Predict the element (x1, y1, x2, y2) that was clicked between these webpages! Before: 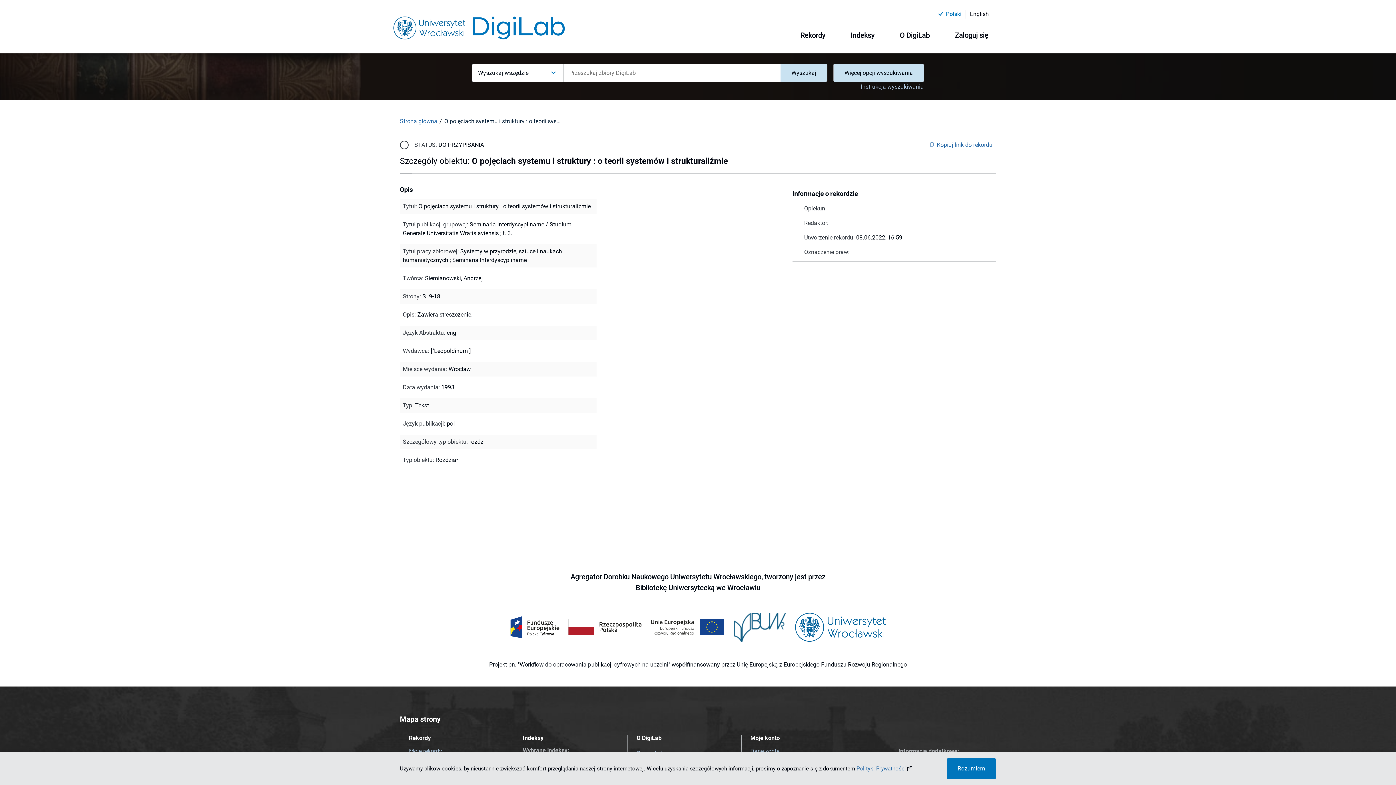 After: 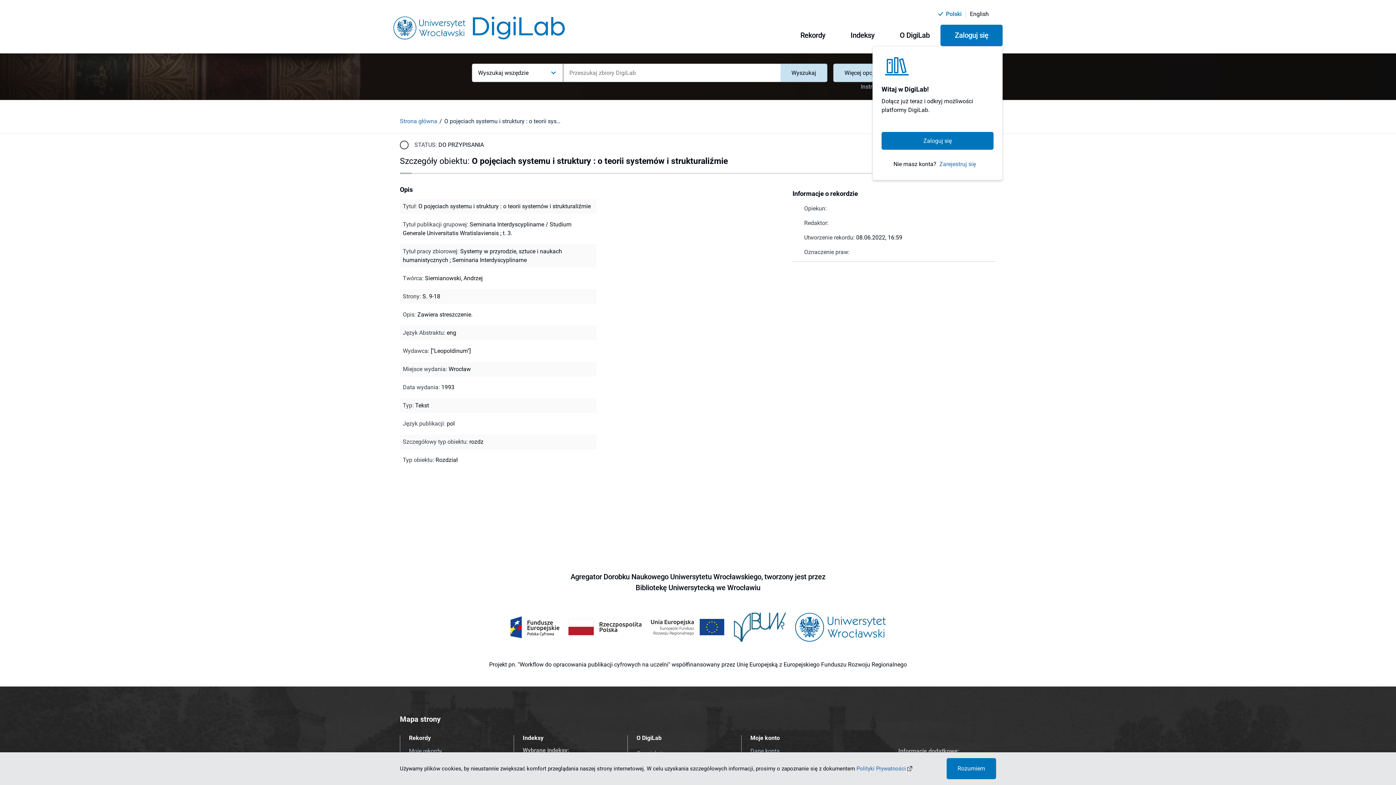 Action: bbox: (940, 24, 1002, 46) label: Zaloguj się